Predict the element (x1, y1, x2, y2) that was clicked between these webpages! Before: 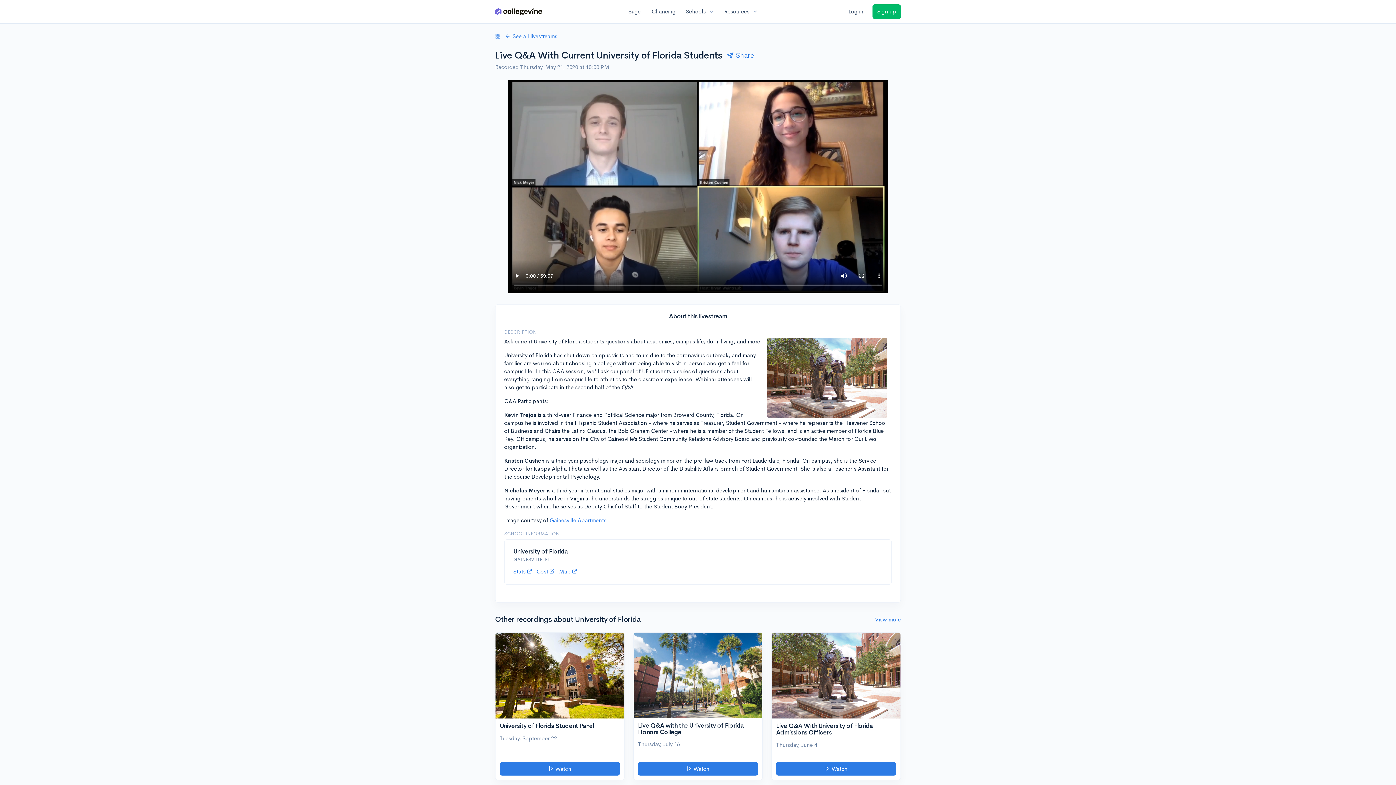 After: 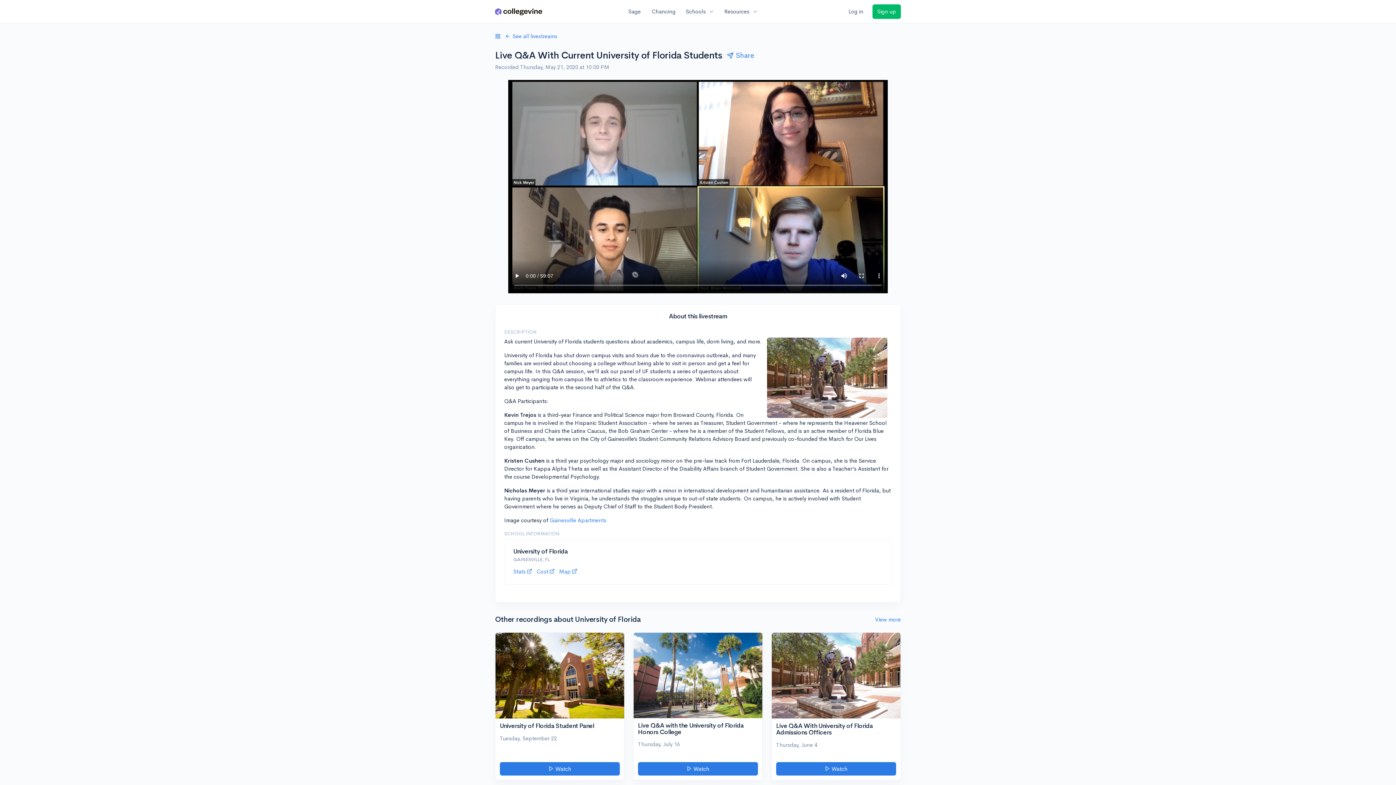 Action: bbox: (500, 722, 594, 730) label: University of Florida Student Panel